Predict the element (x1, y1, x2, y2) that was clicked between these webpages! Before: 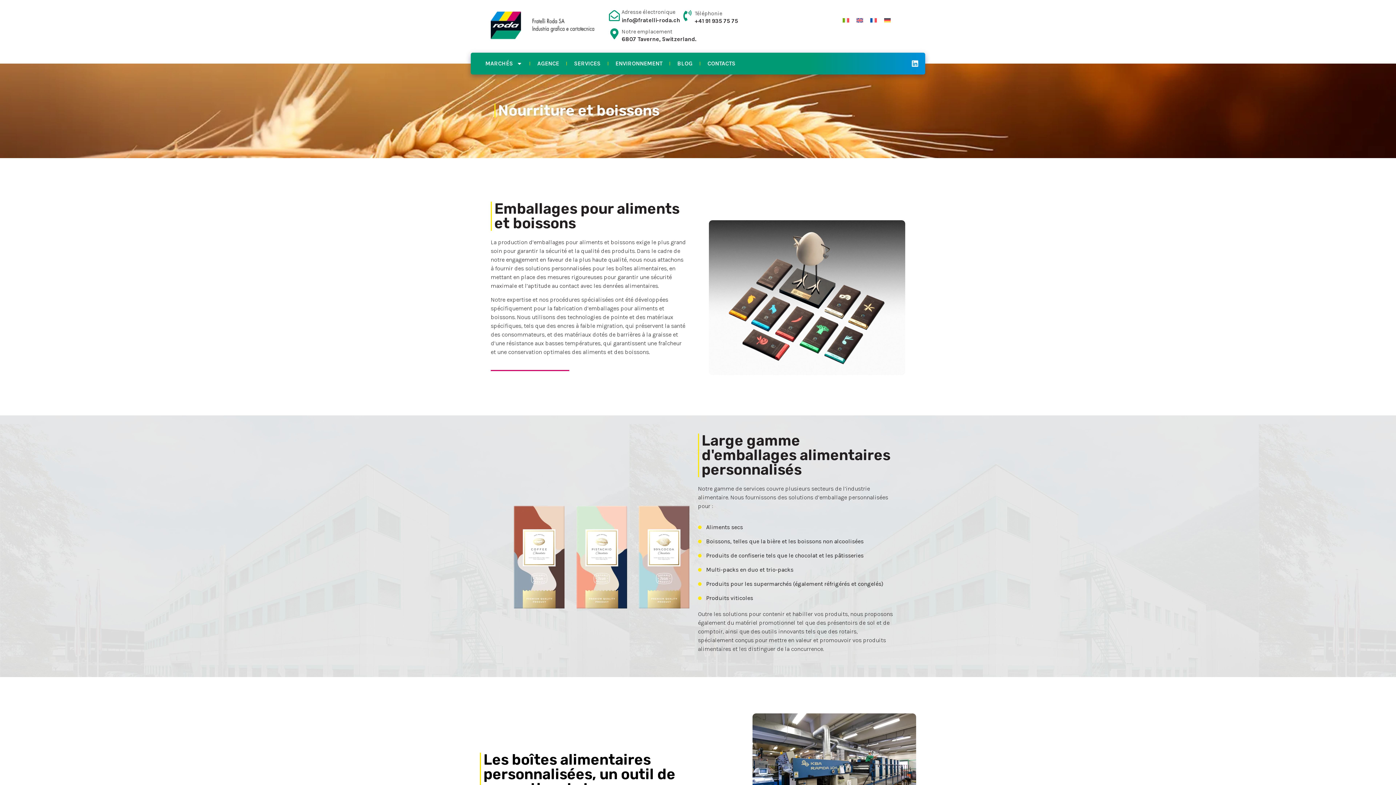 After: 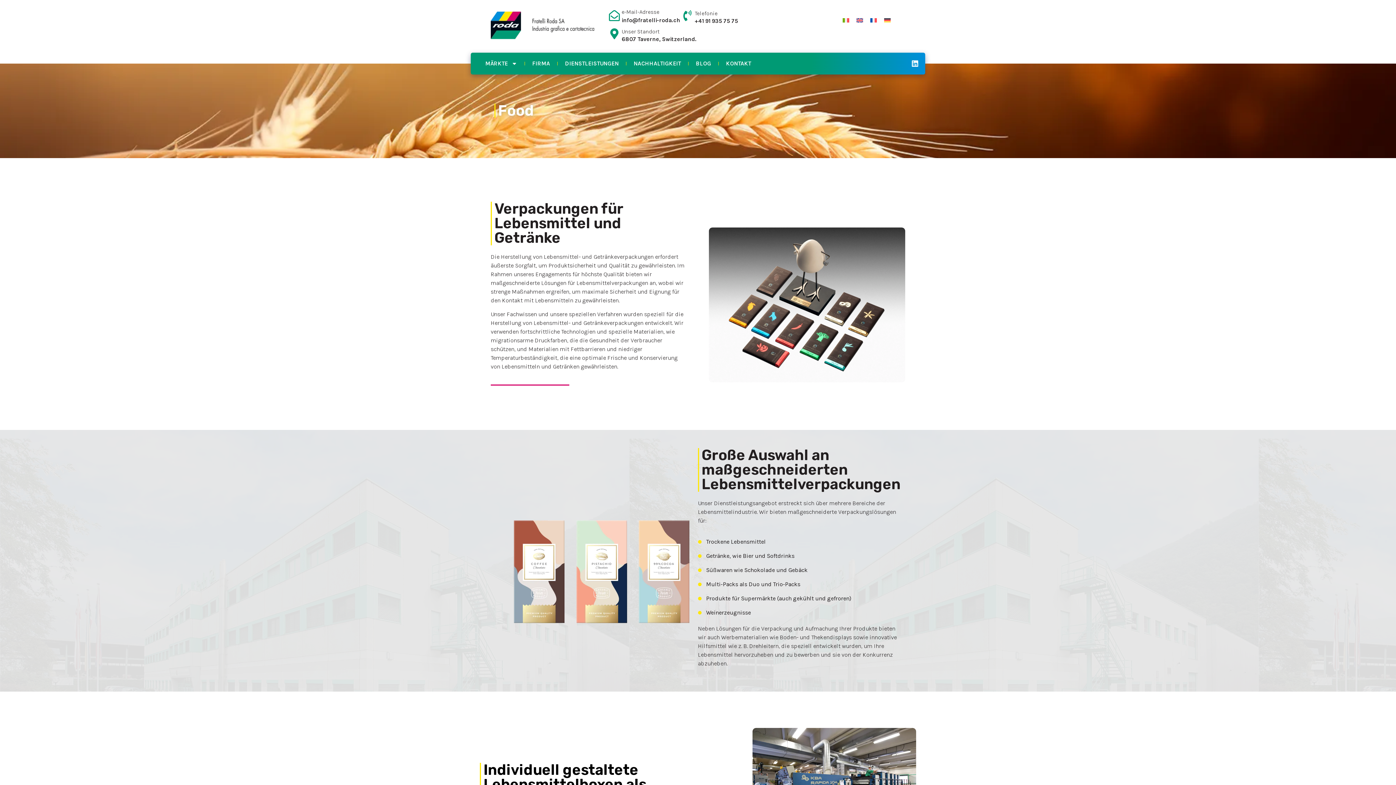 Action: bbox: (880, 15, 894, 24)